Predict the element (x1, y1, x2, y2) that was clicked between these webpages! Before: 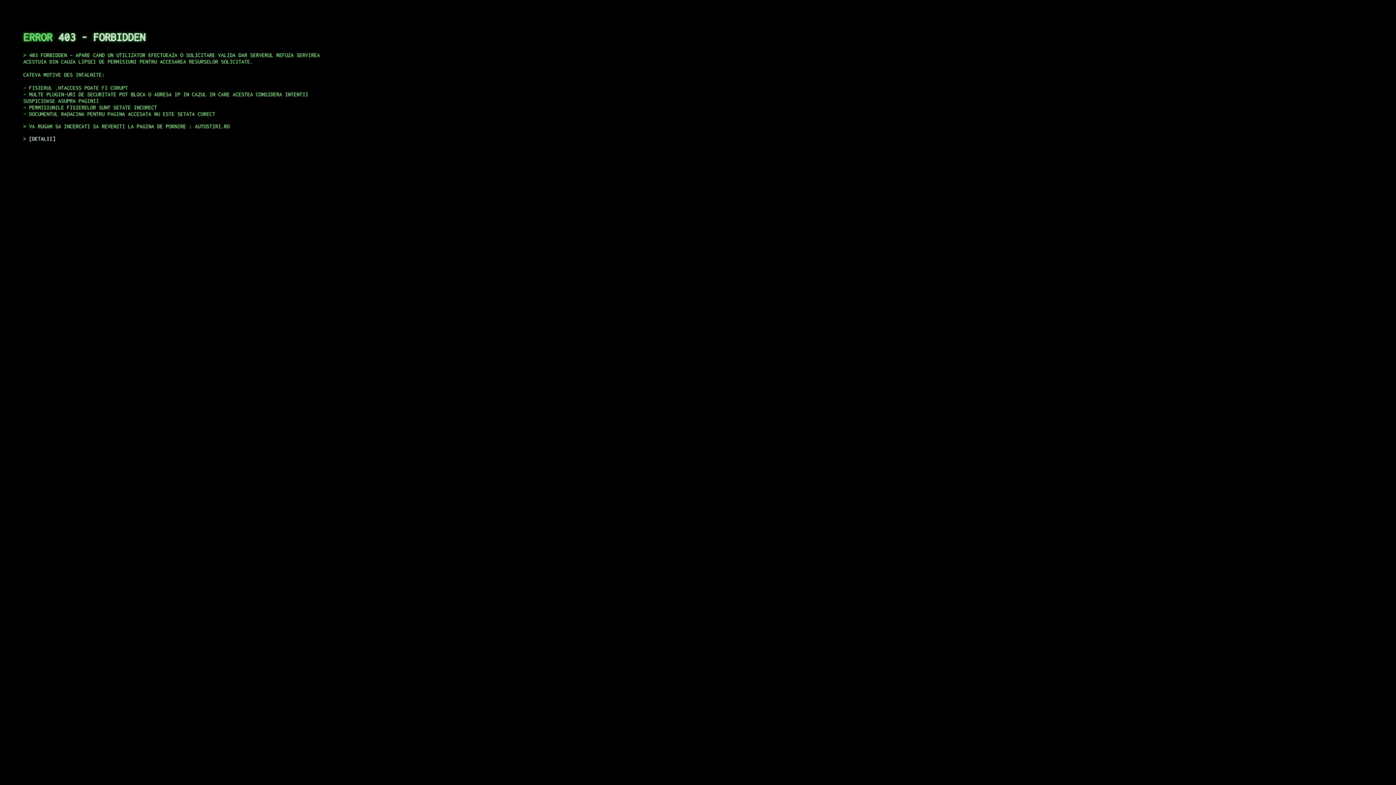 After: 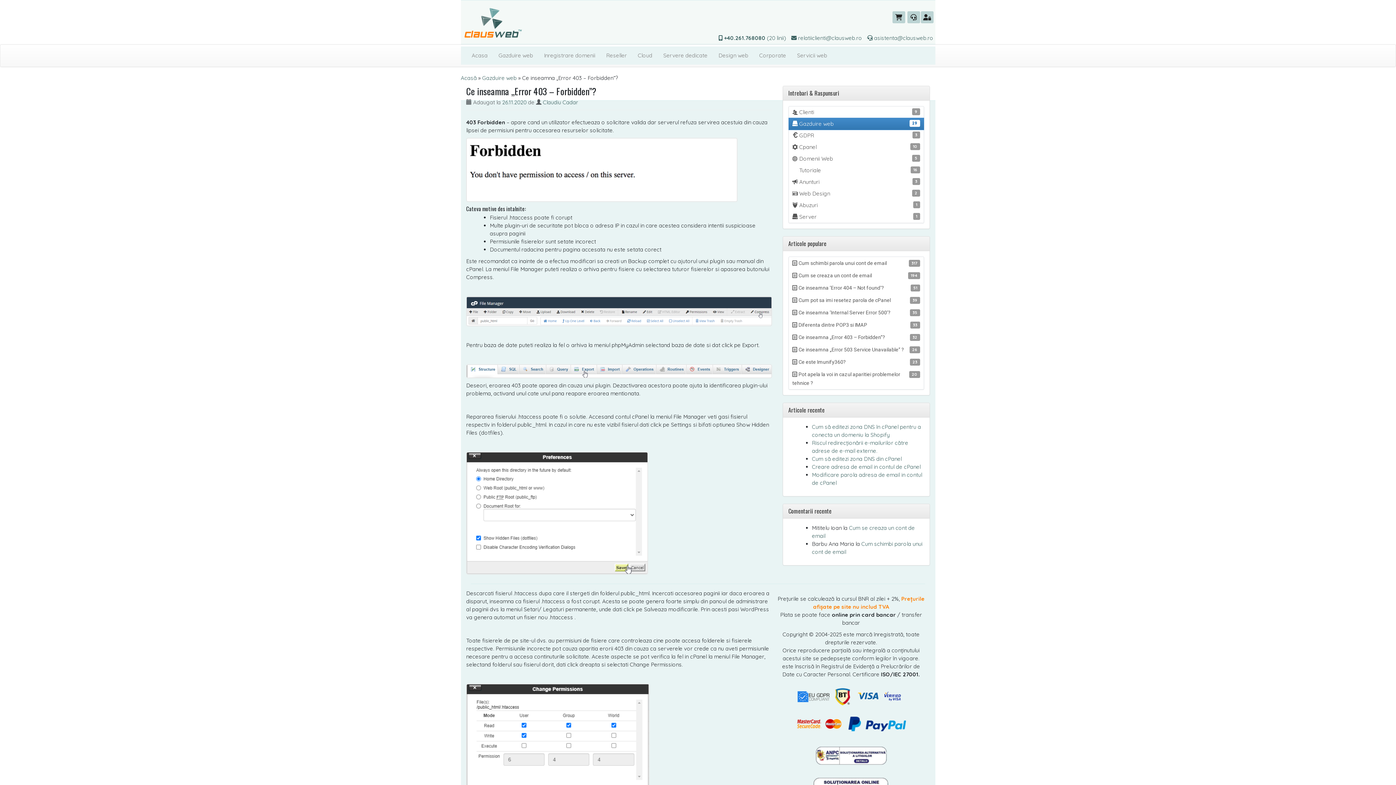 Action: bbox: (29, 135, 55, 141) label: DETALII